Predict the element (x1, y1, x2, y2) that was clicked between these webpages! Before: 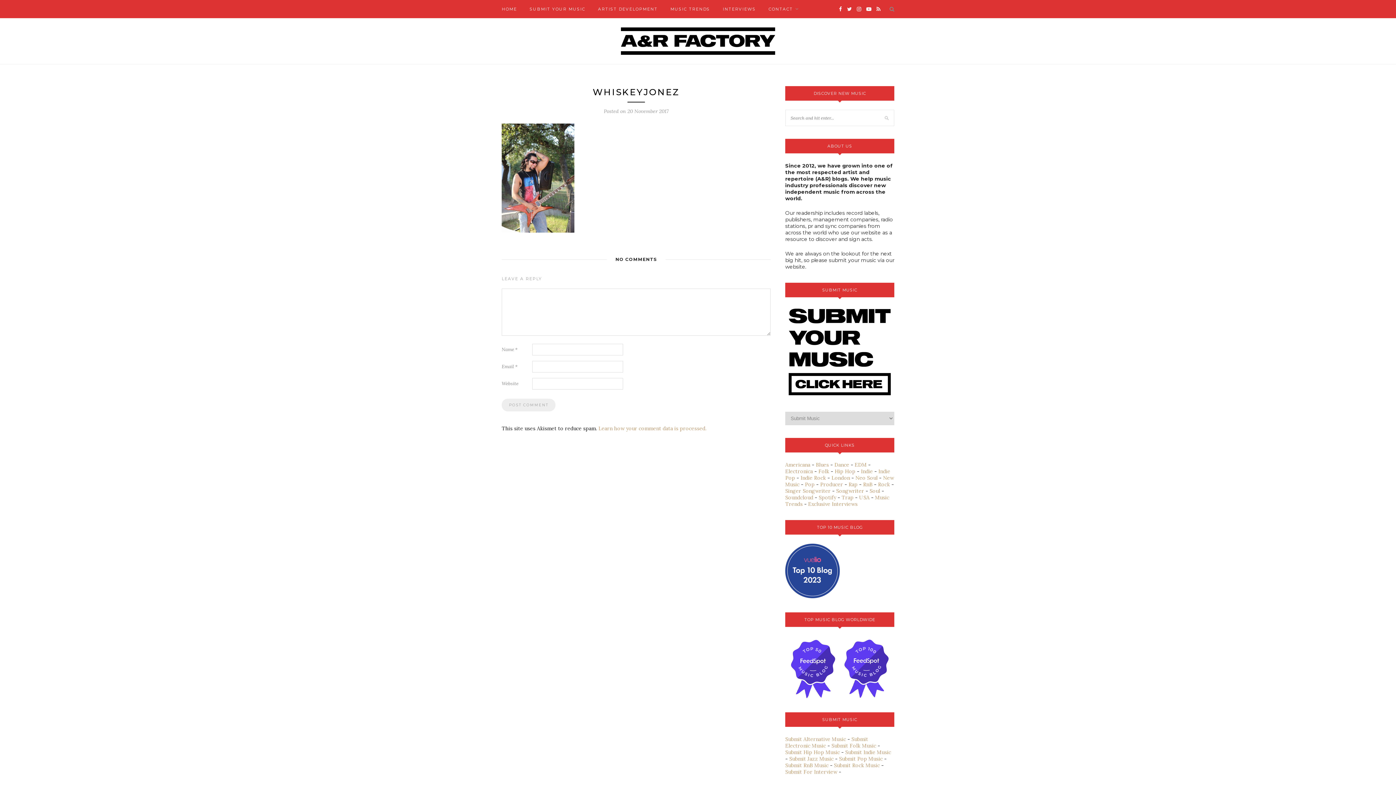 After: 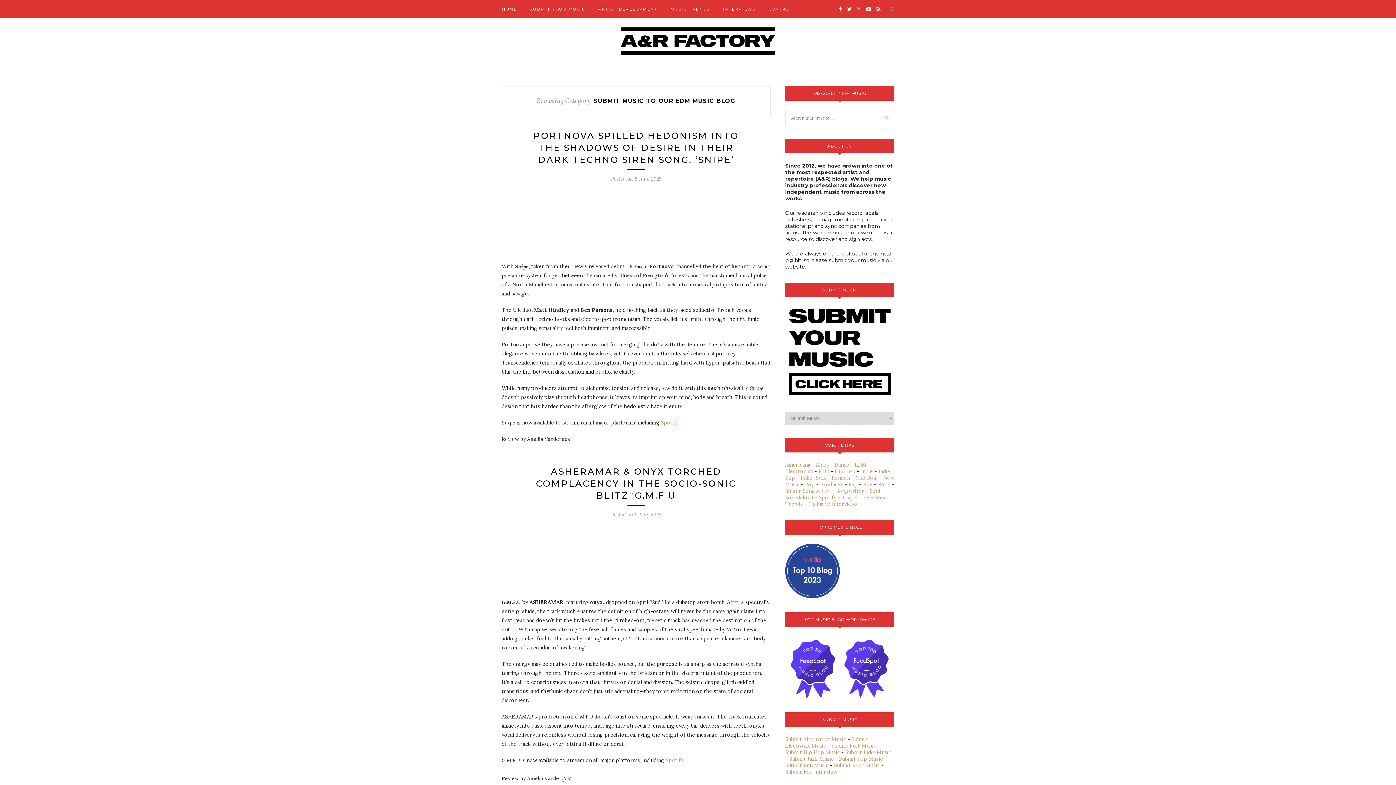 Action: bbox: (854, 461, 866, 468) label: EDM